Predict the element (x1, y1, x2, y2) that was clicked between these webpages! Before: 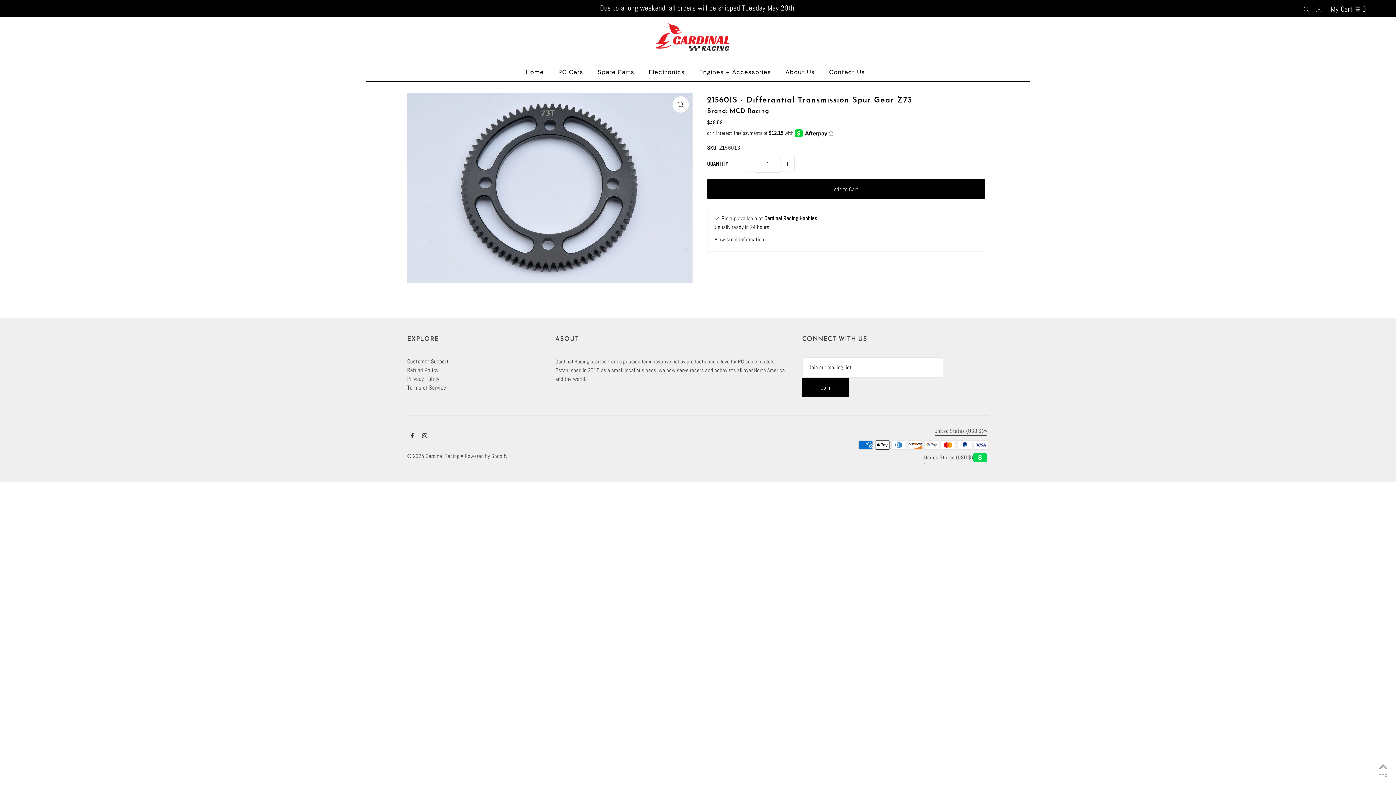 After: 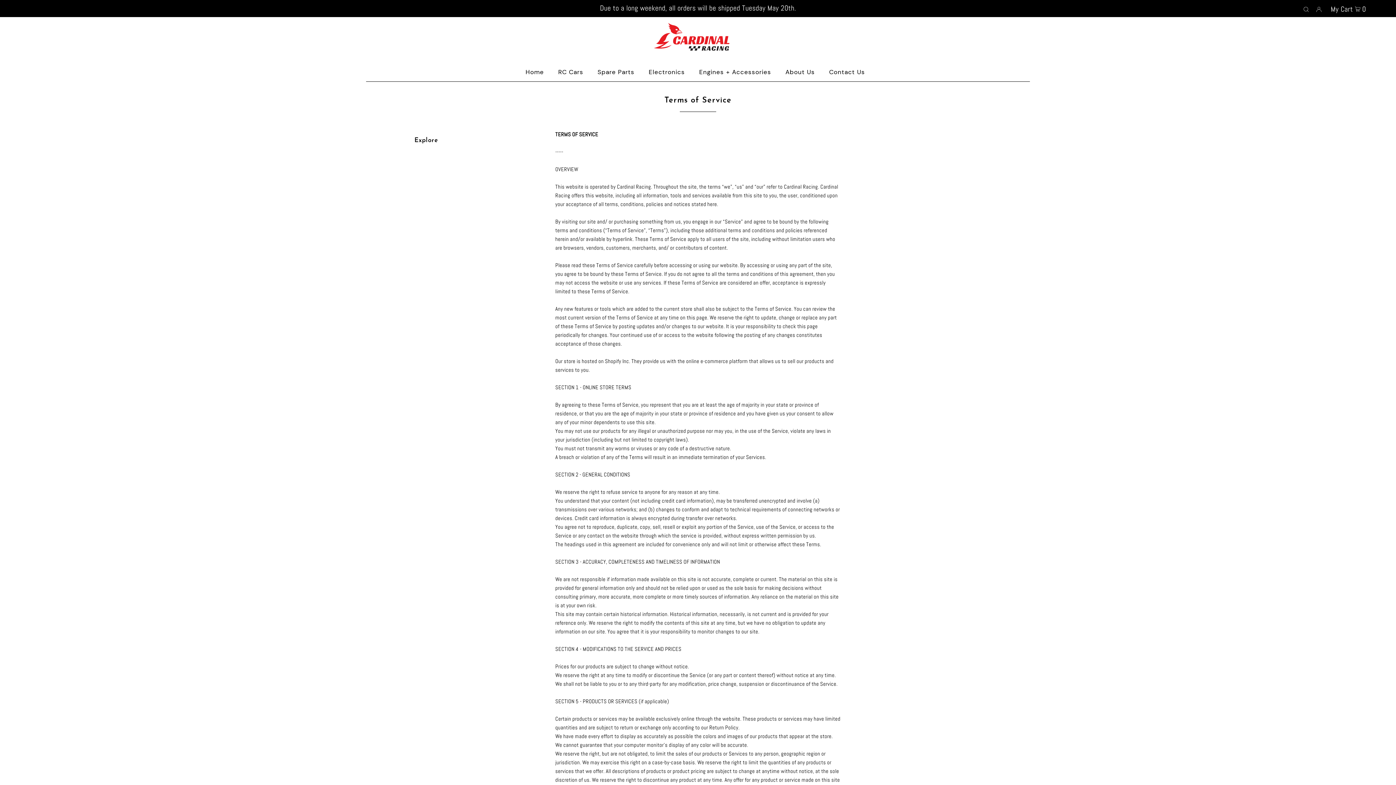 Action: bbox: (407, 383, 446, 391) label: Terms of Service